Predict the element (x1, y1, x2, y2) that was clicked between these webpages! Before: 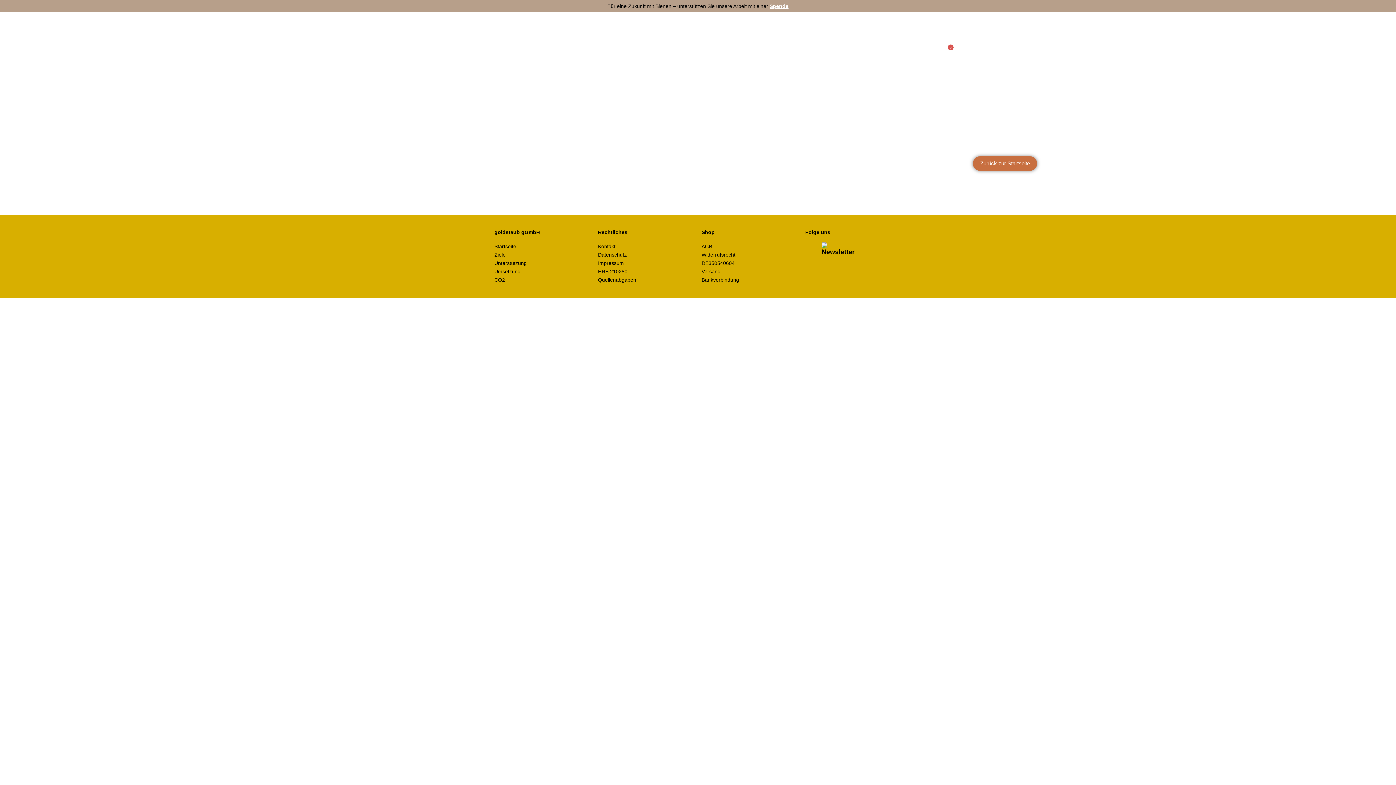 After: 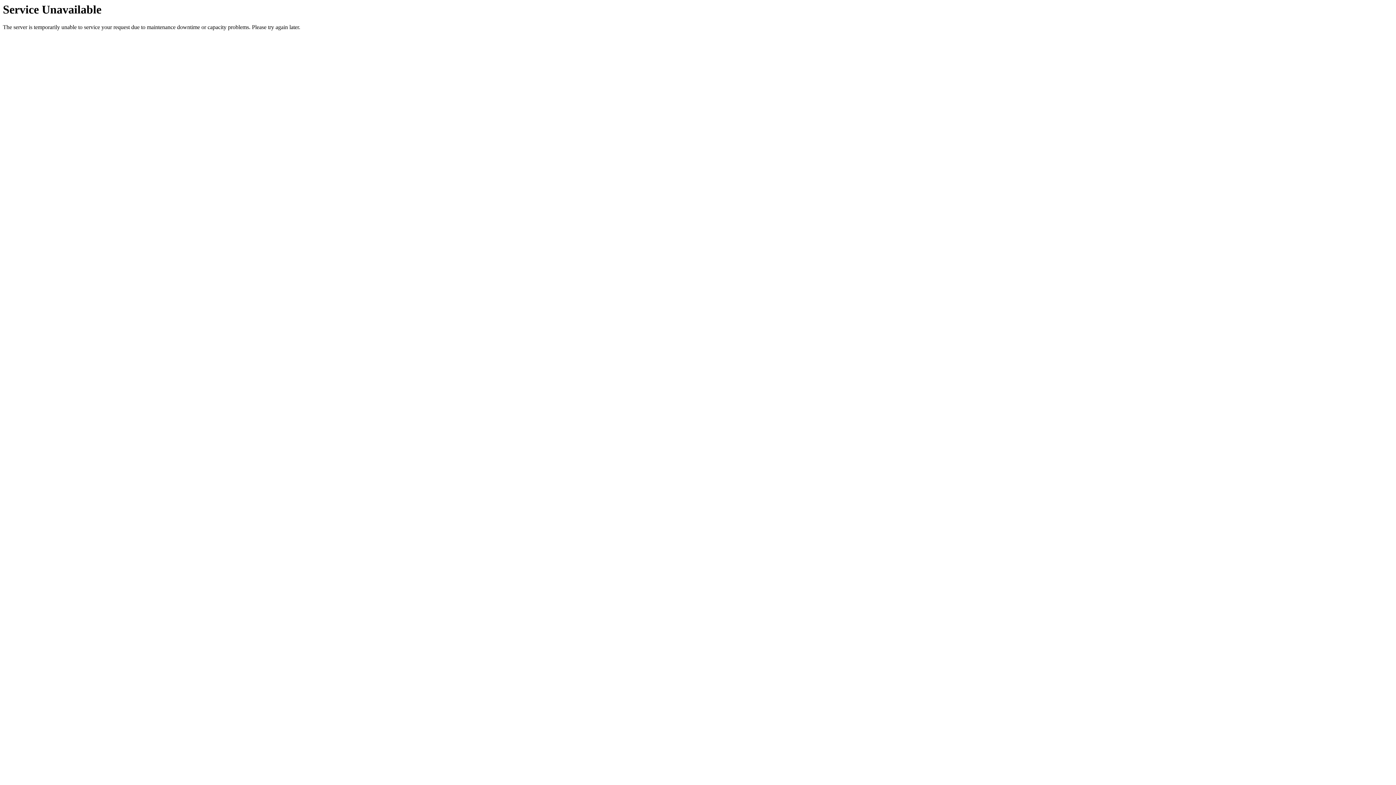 Action: label: Datenschutz bbox: (598, 252, 626, 257)